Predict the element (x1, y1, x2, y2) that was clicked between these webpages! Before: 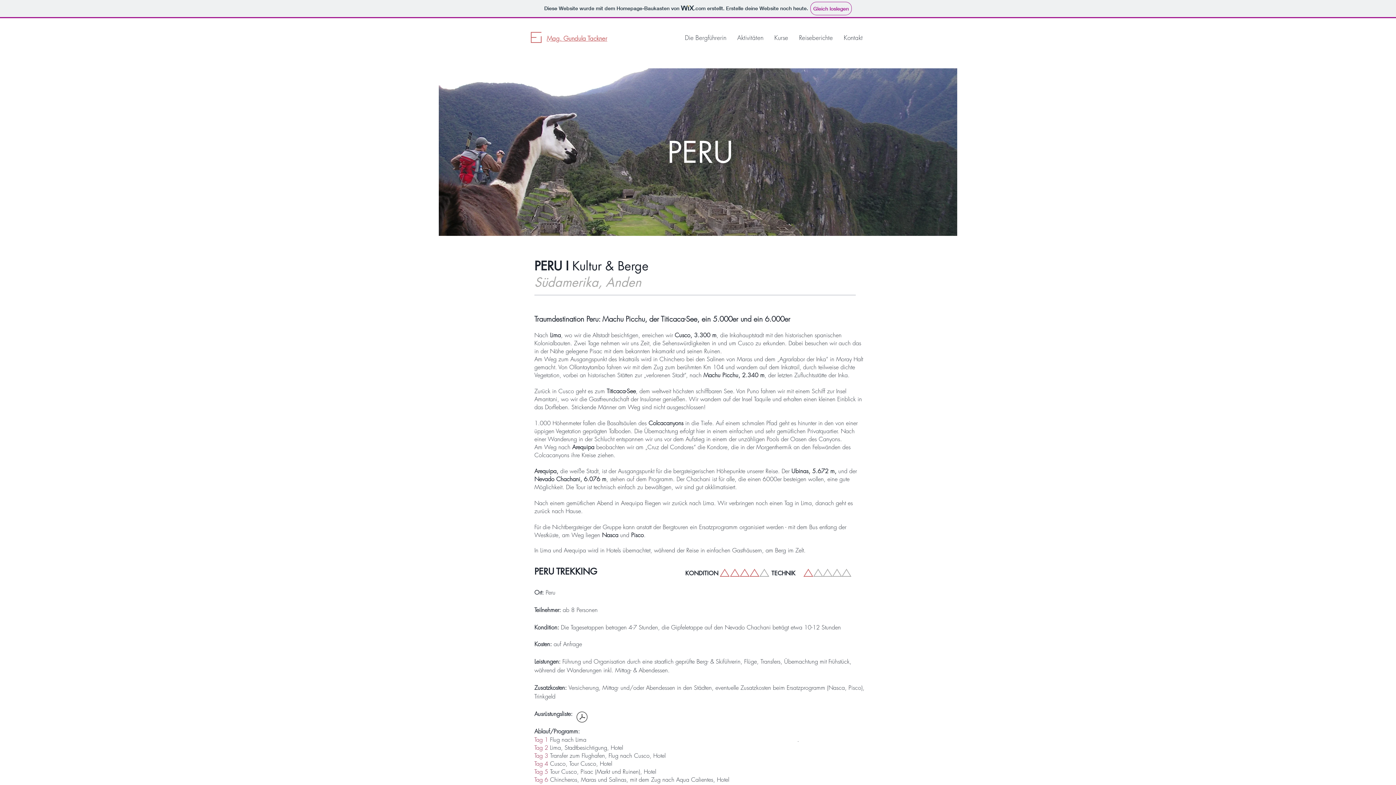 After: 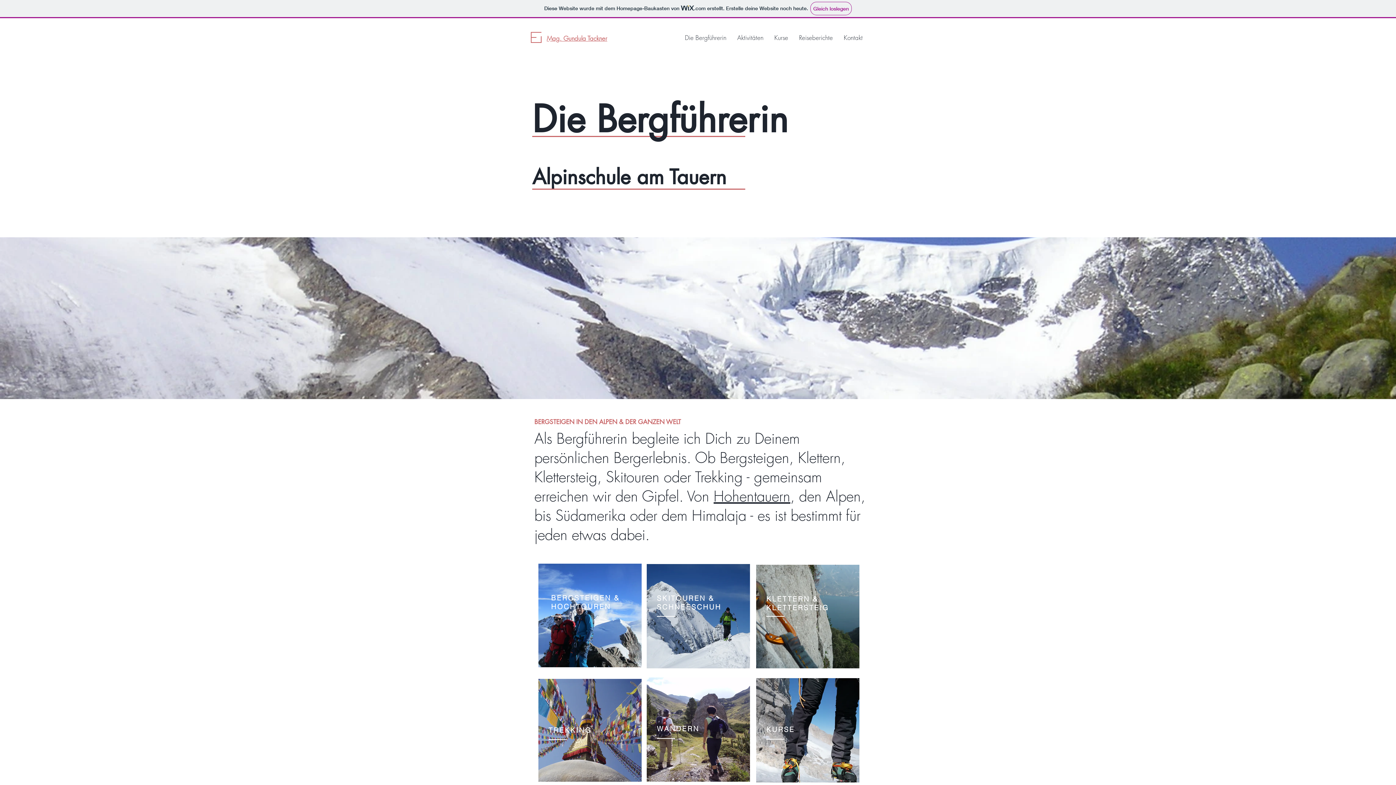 Action: bbox: (530, 32, 541, 42)